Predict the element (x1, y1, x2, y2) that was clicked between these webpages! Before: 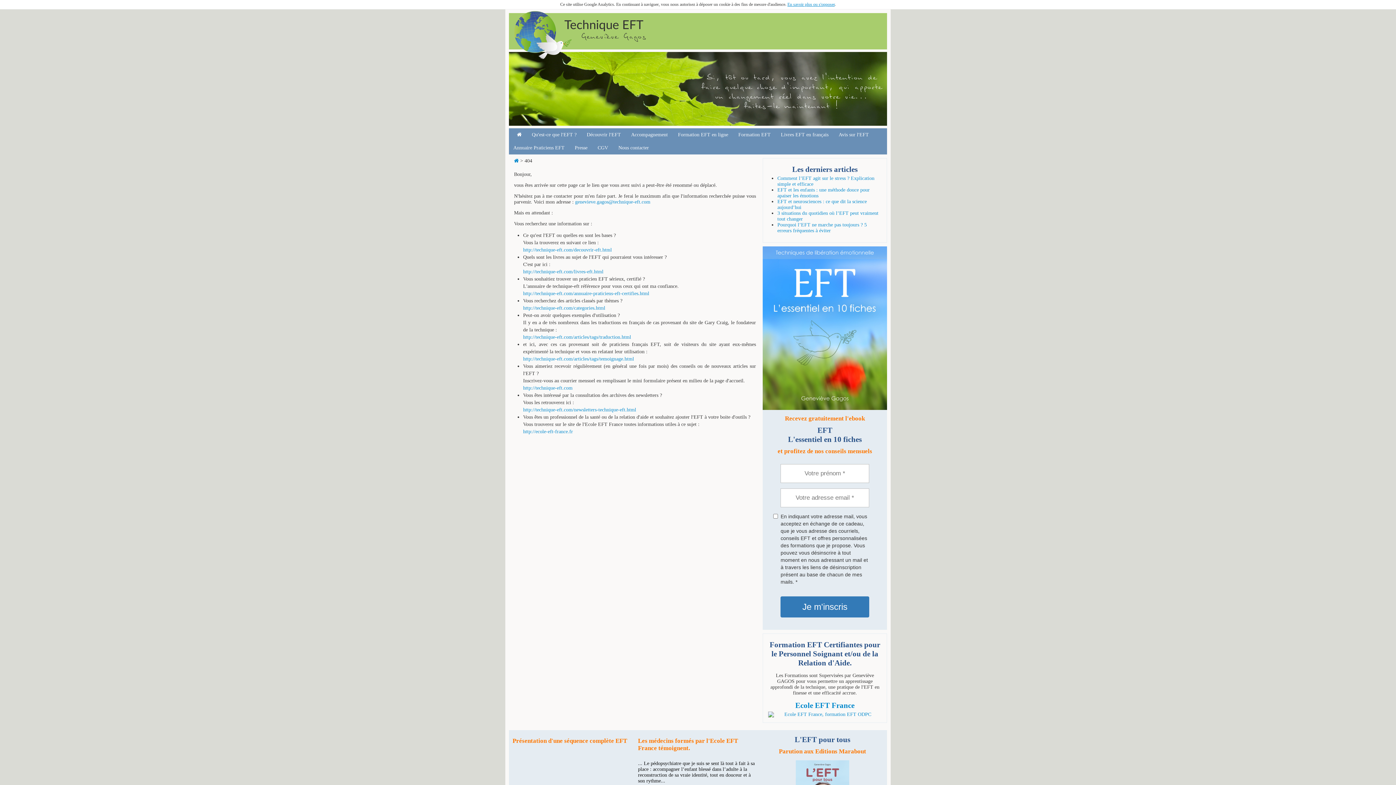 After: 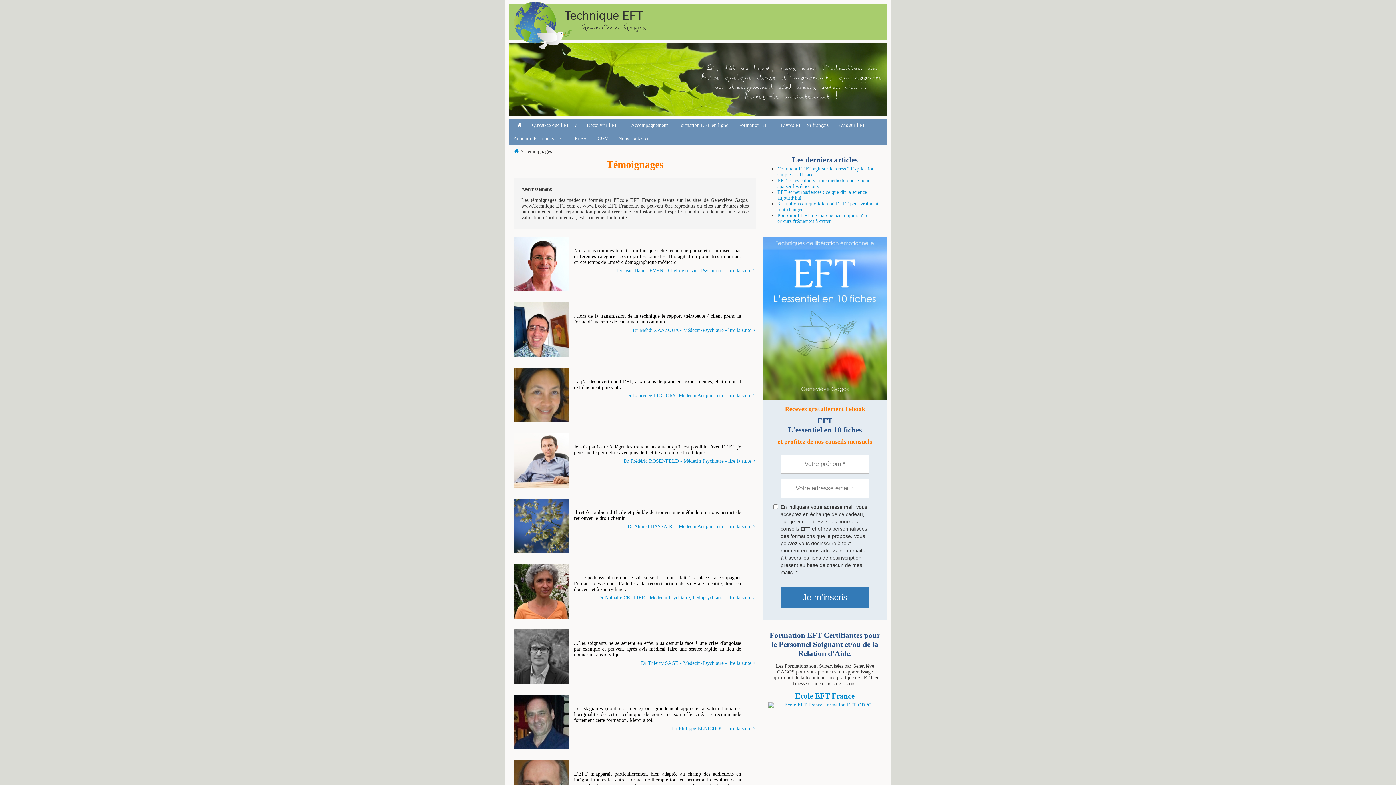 Action: bbox: (834, 129, 873, 139) label: Avis sur l'EFT